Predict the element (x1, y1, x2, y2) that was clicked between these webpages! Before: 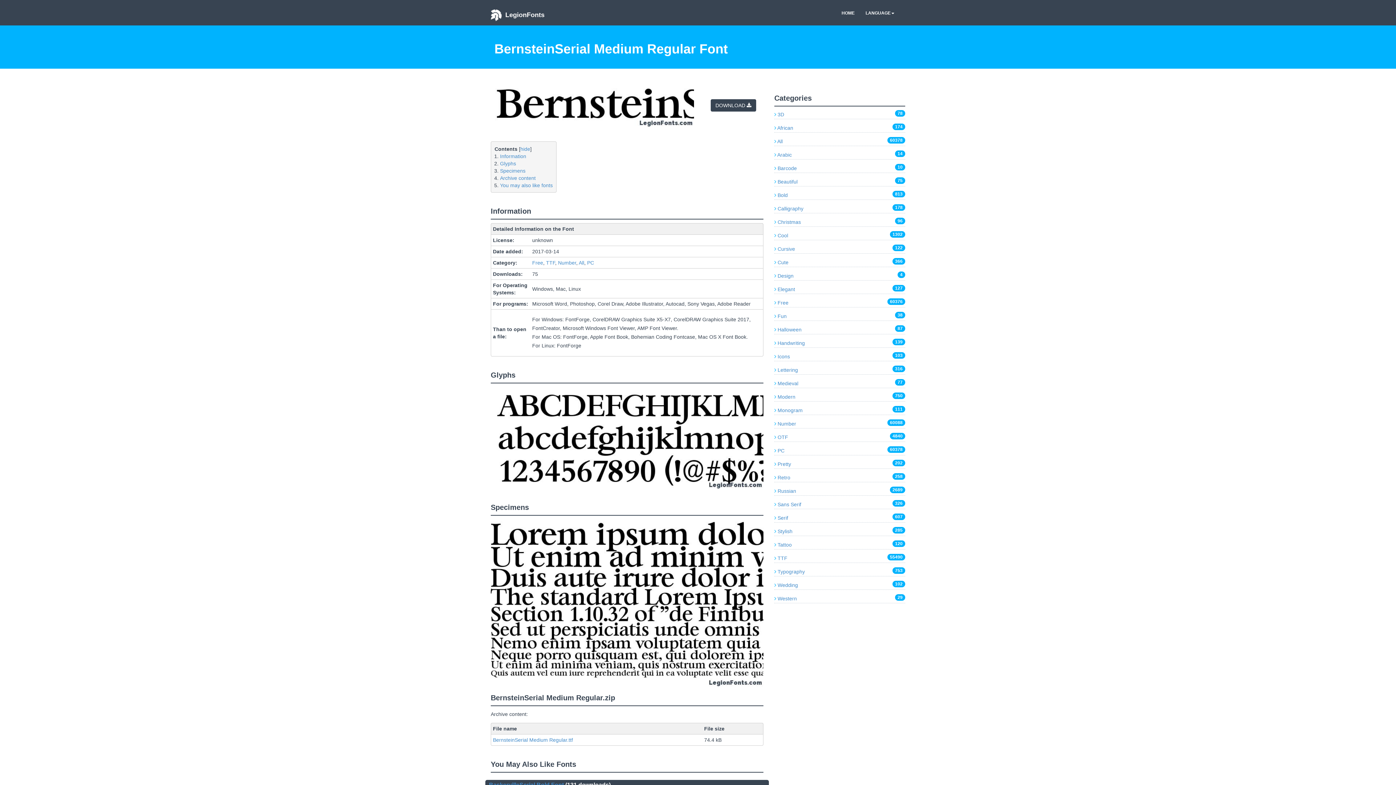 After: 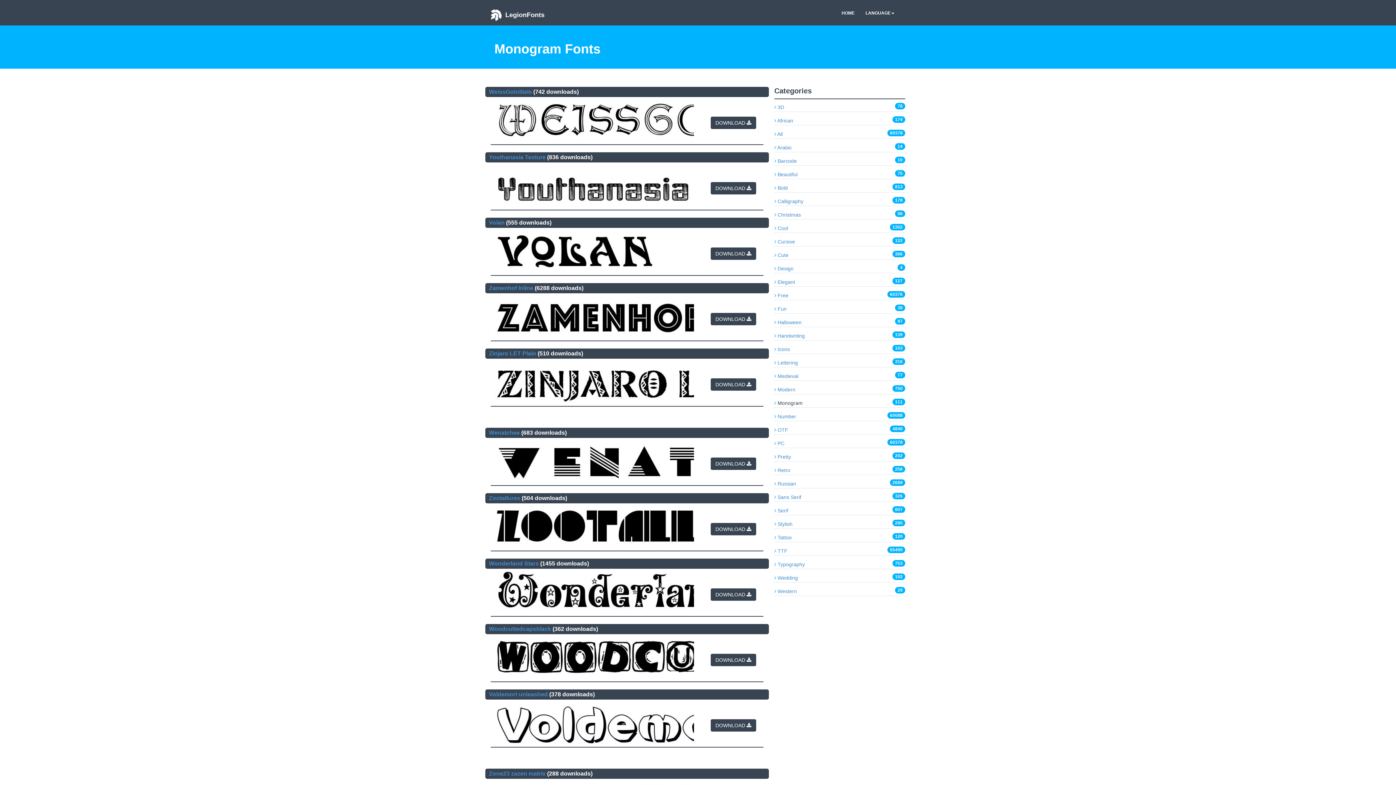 Action: bbox: (774, 407, 802, 413) label:  Monogram